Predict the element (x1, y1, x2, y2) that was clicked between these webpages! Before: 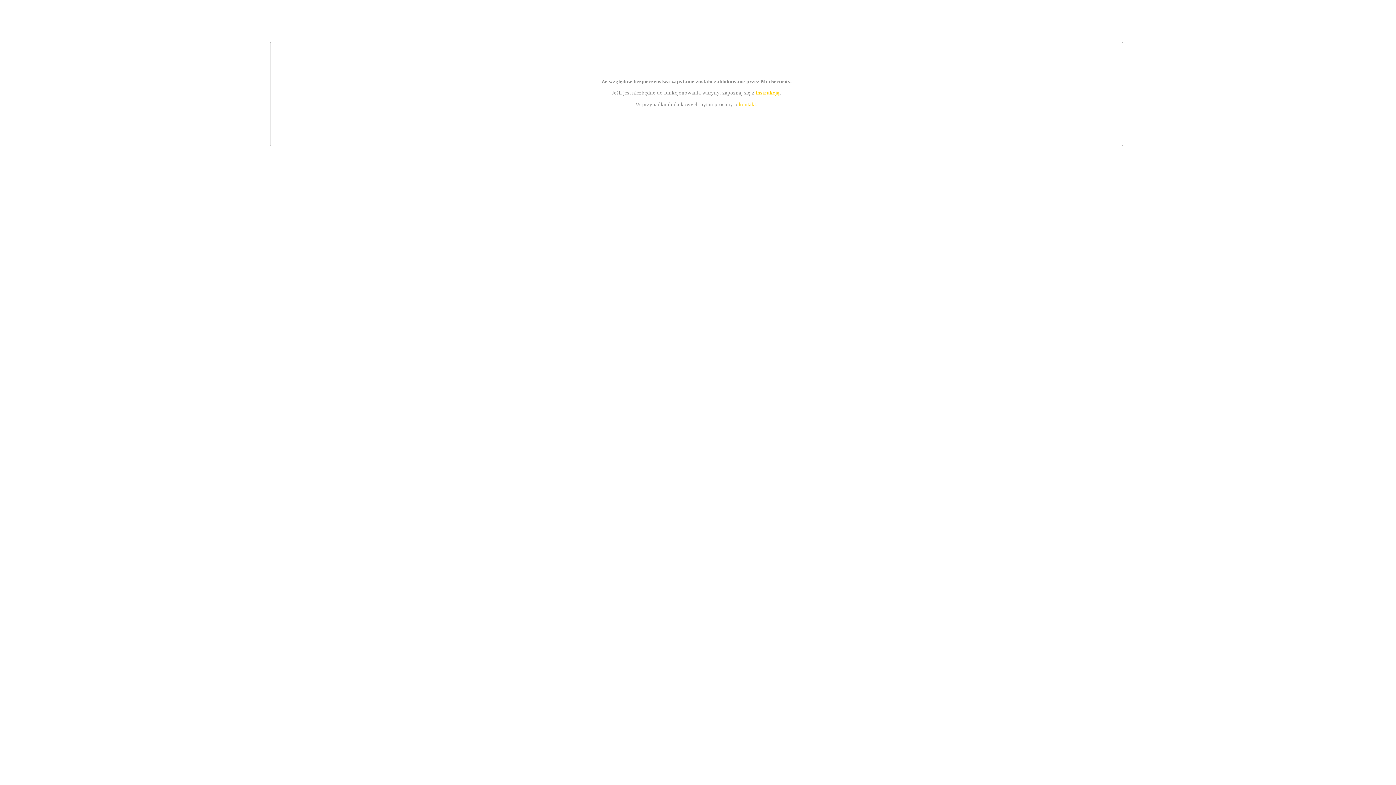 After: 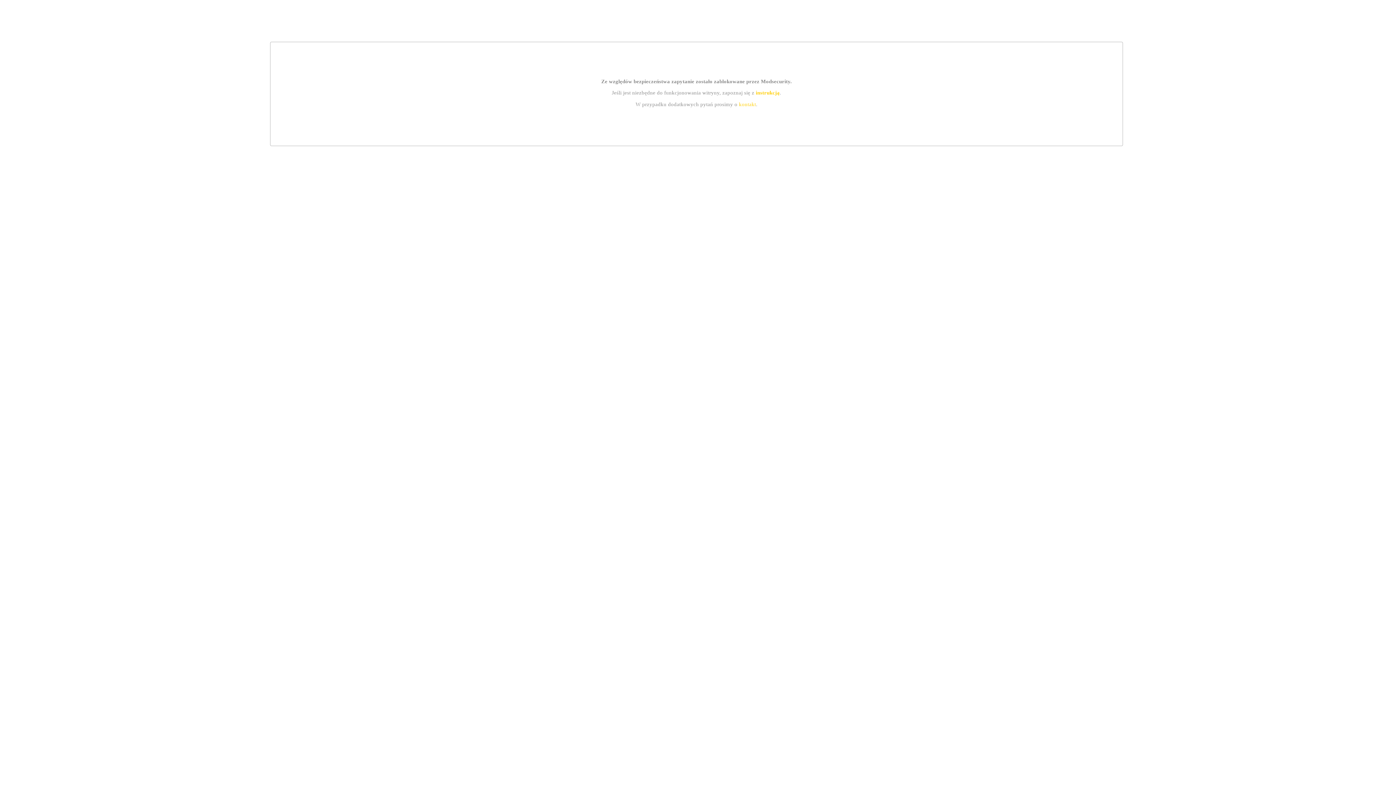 Action: bbox: (739, 101, 756, 107) label: kontakt